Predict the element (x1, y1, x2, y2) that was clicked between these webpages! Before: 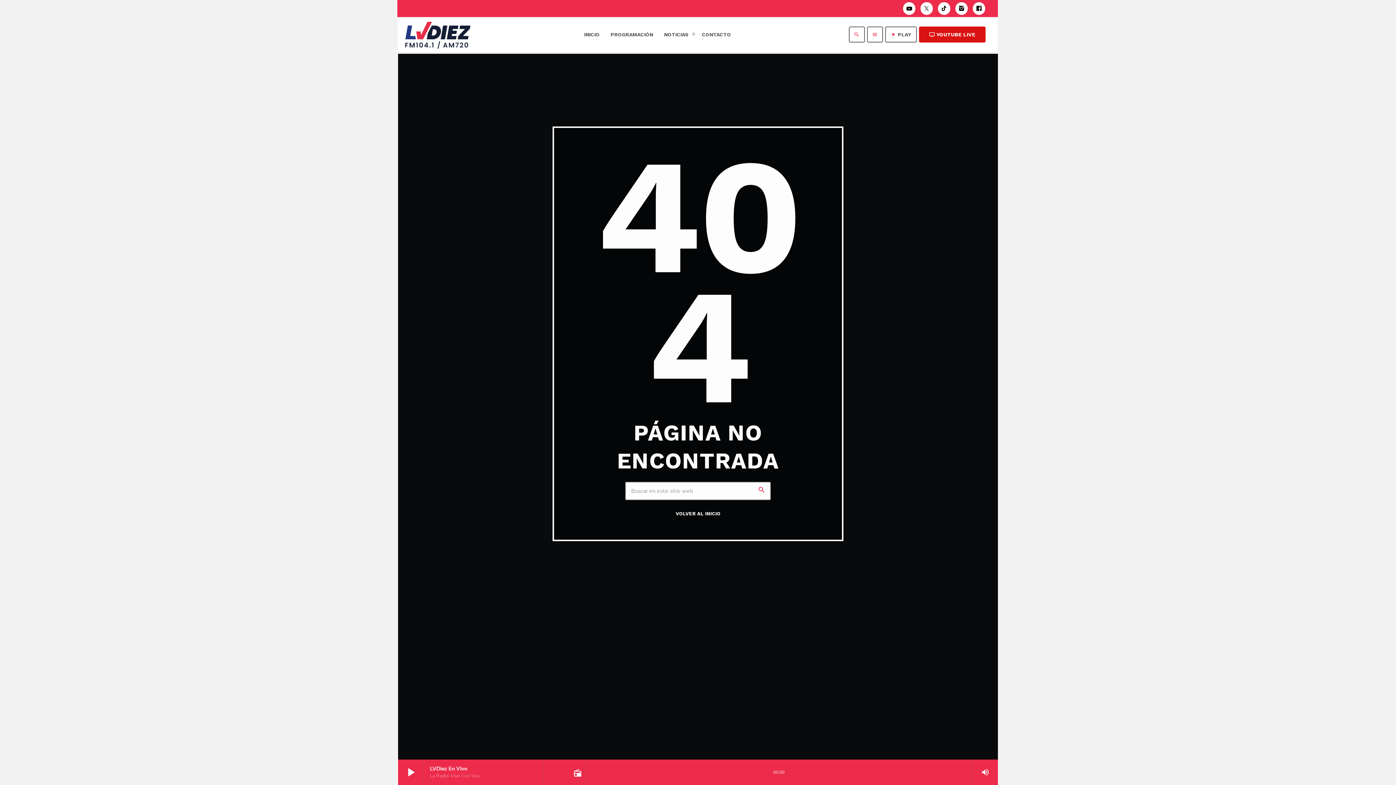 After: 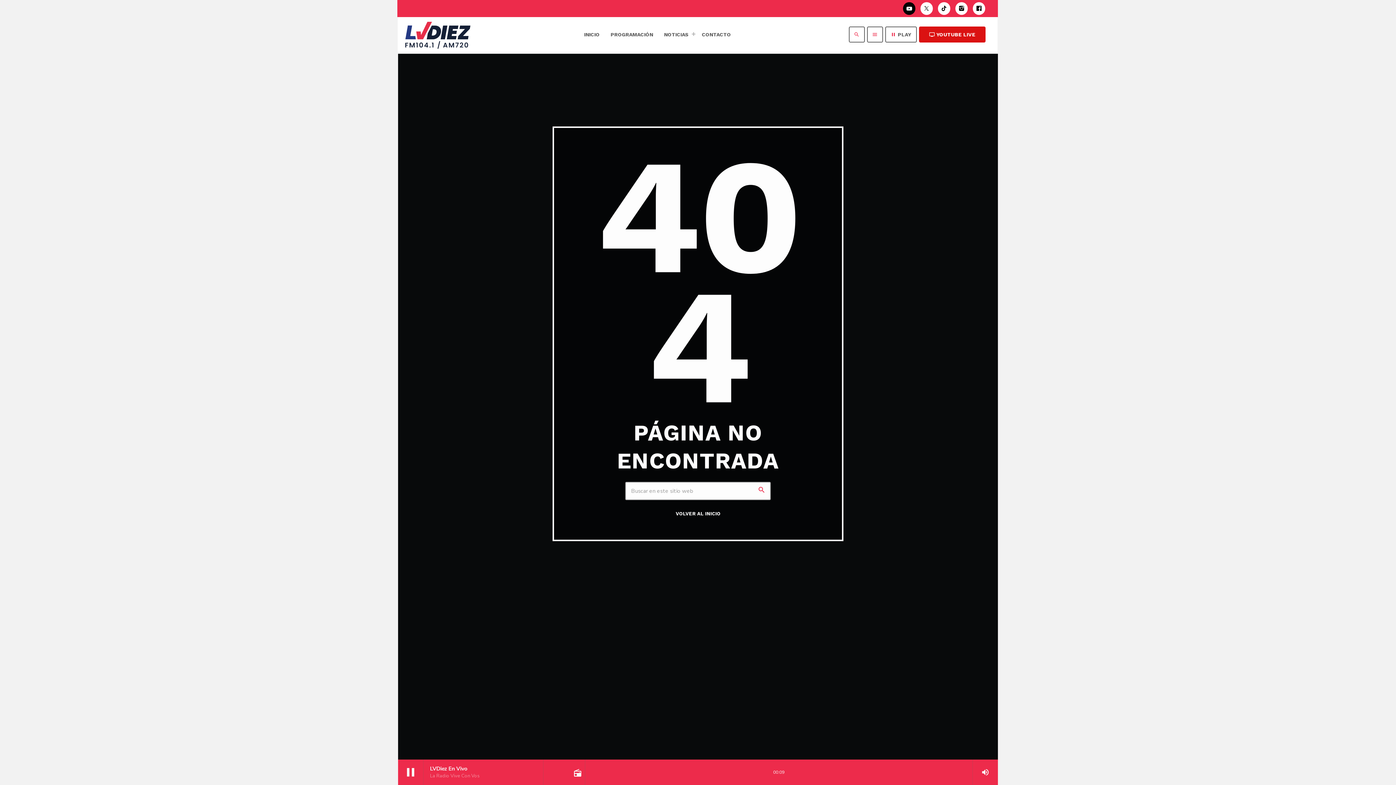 Action: label: YouTube bbox: (903, 2, 915, 14)